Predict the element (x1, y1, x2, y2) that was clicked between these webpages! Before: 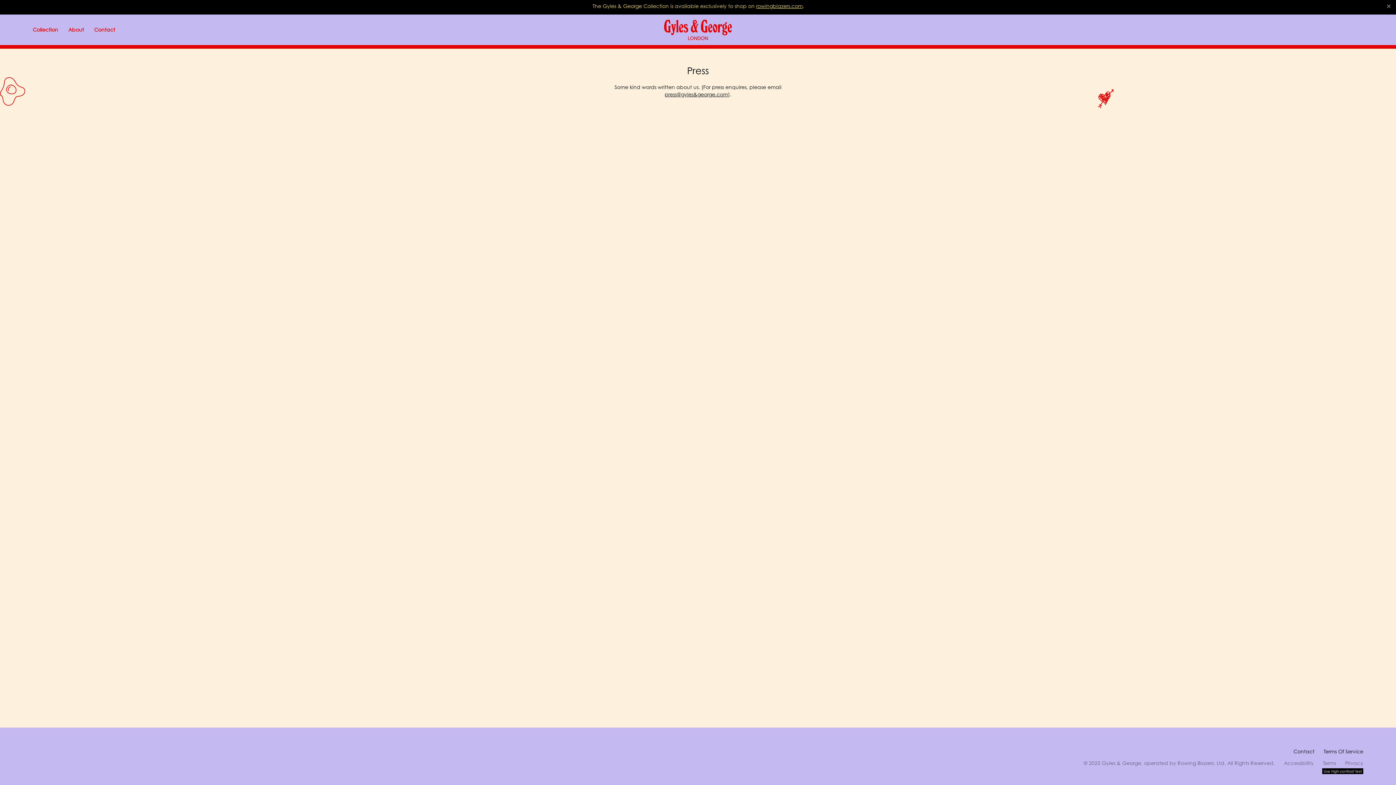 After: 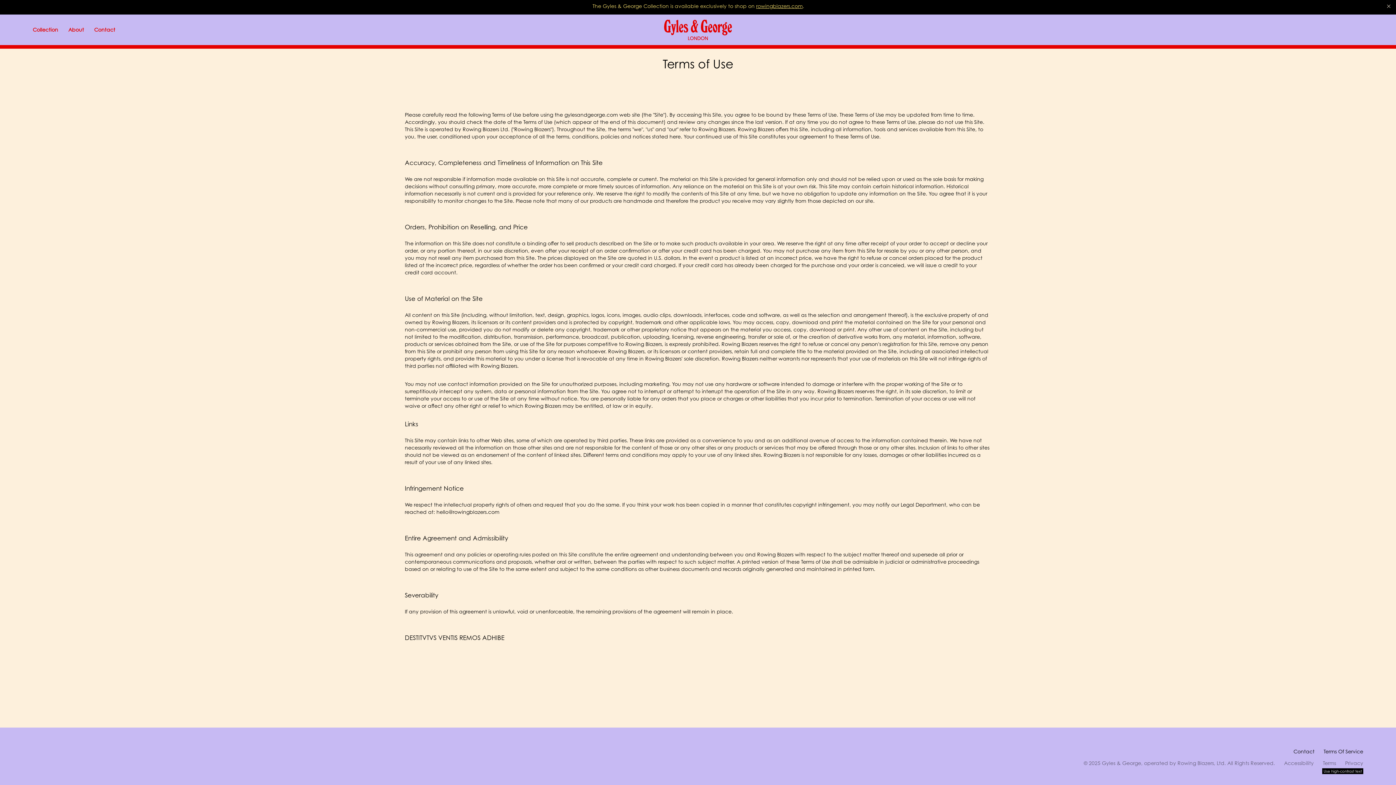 Action: label: Terms bbox: (1323, 760, 1336, 766)